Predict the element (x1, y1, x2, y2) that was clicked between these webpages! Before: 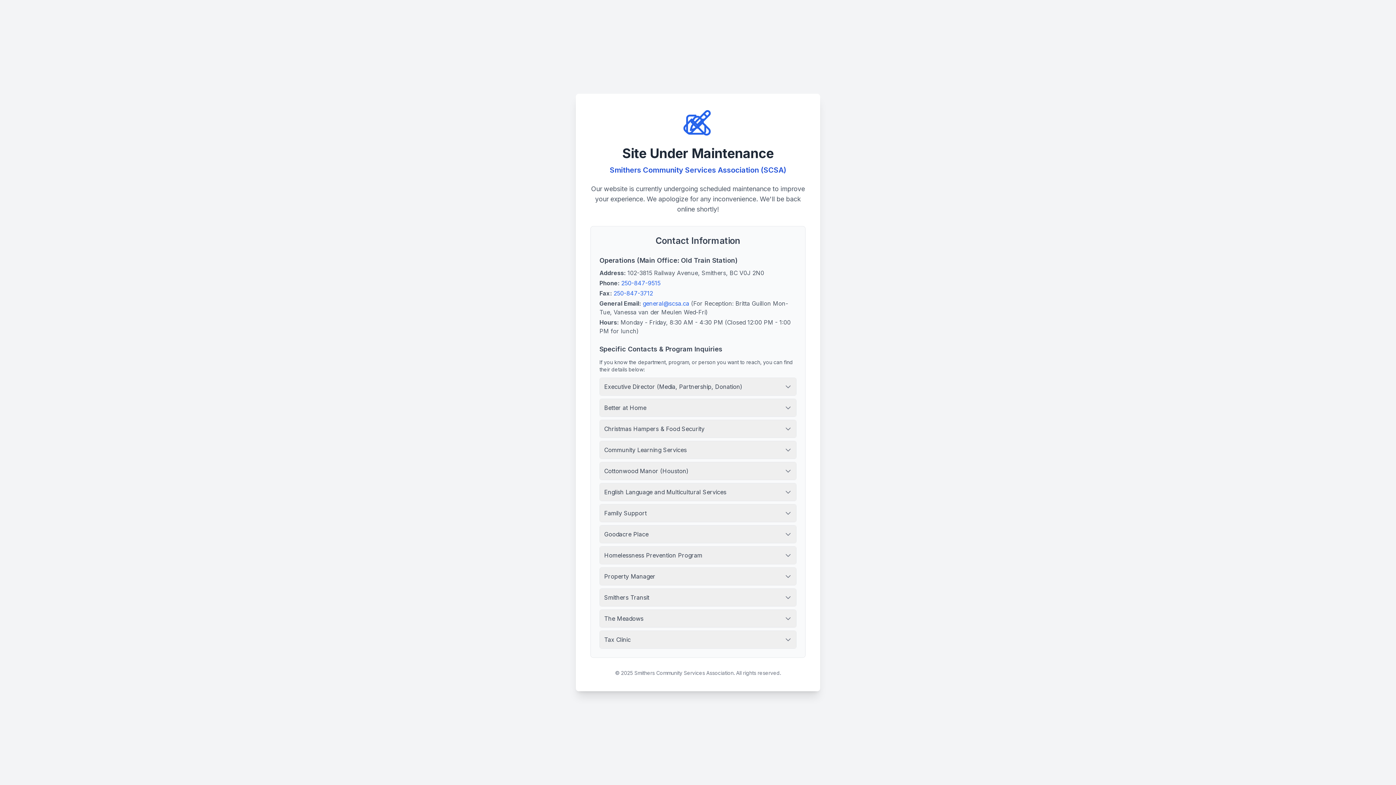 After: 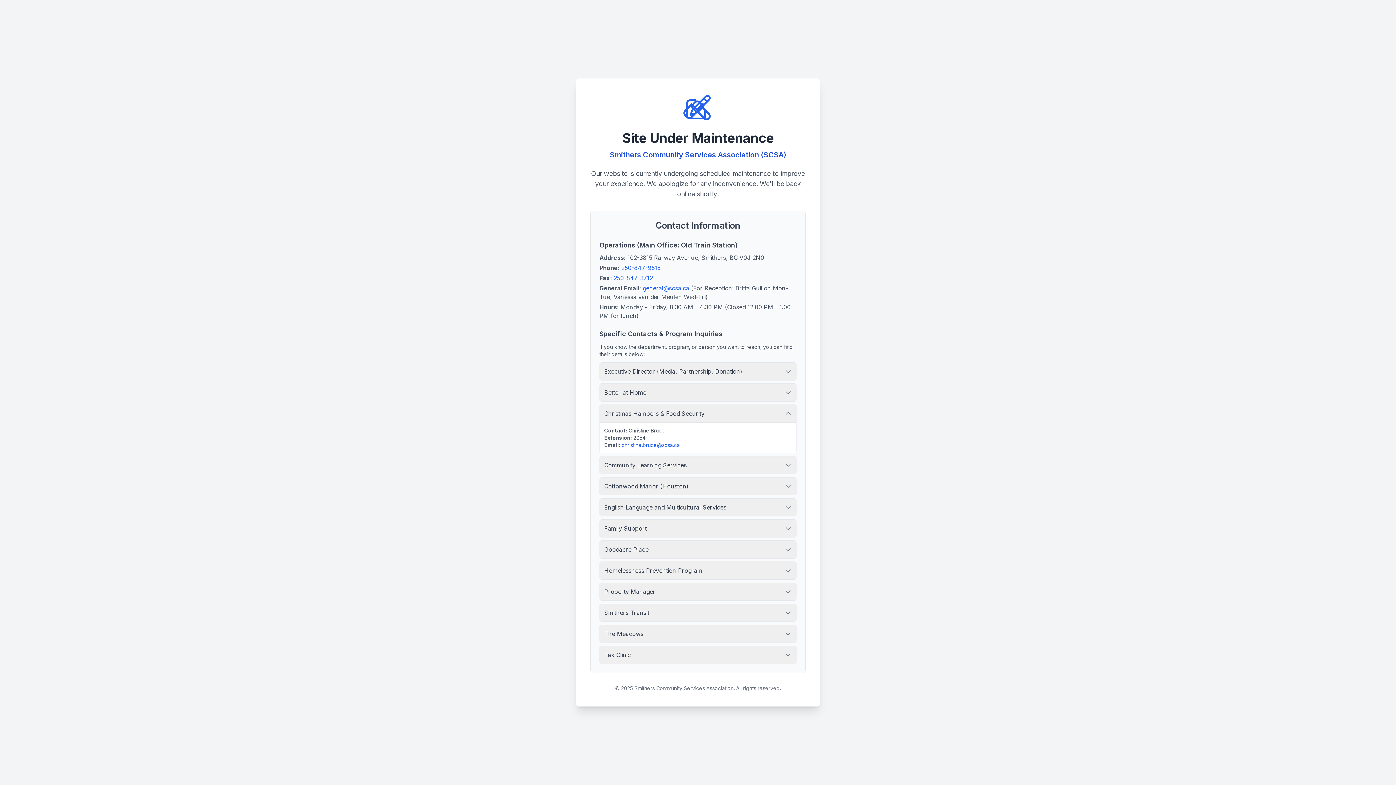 Action: bbox: (600, 420, 796, 437) label: Christmas Hampers & Food Security